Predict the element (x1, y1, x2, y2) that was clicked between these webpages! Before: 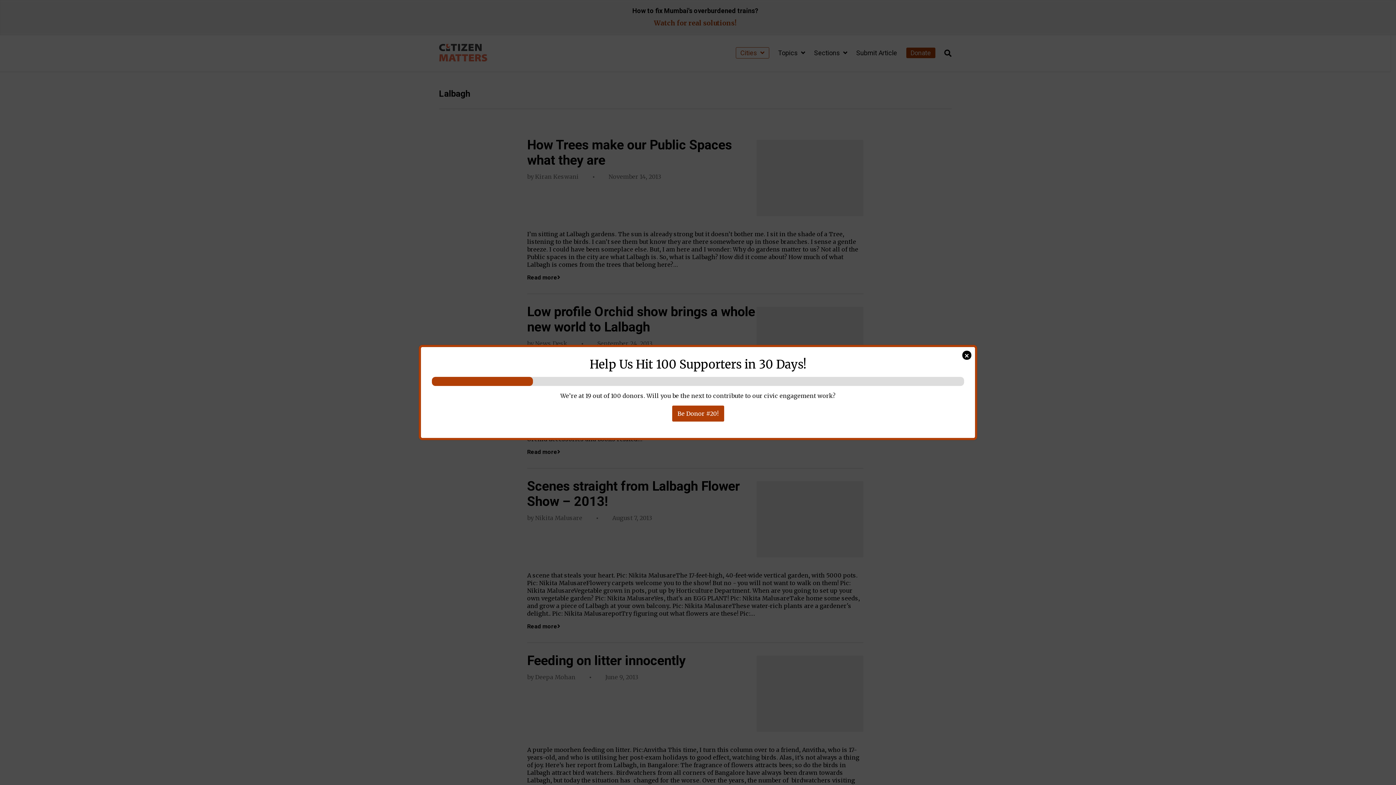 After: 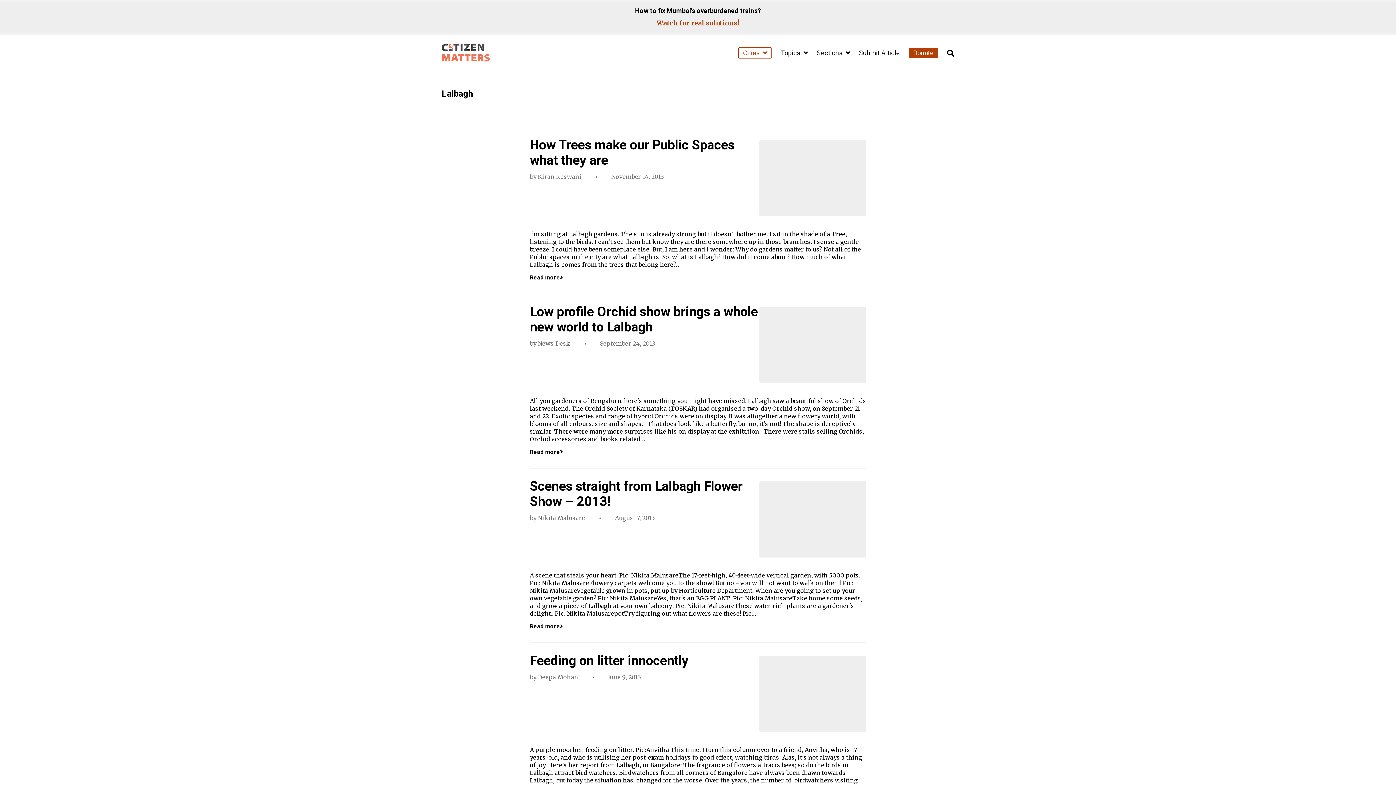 Action: label: Close bbox: (962, 350, 971, 360)